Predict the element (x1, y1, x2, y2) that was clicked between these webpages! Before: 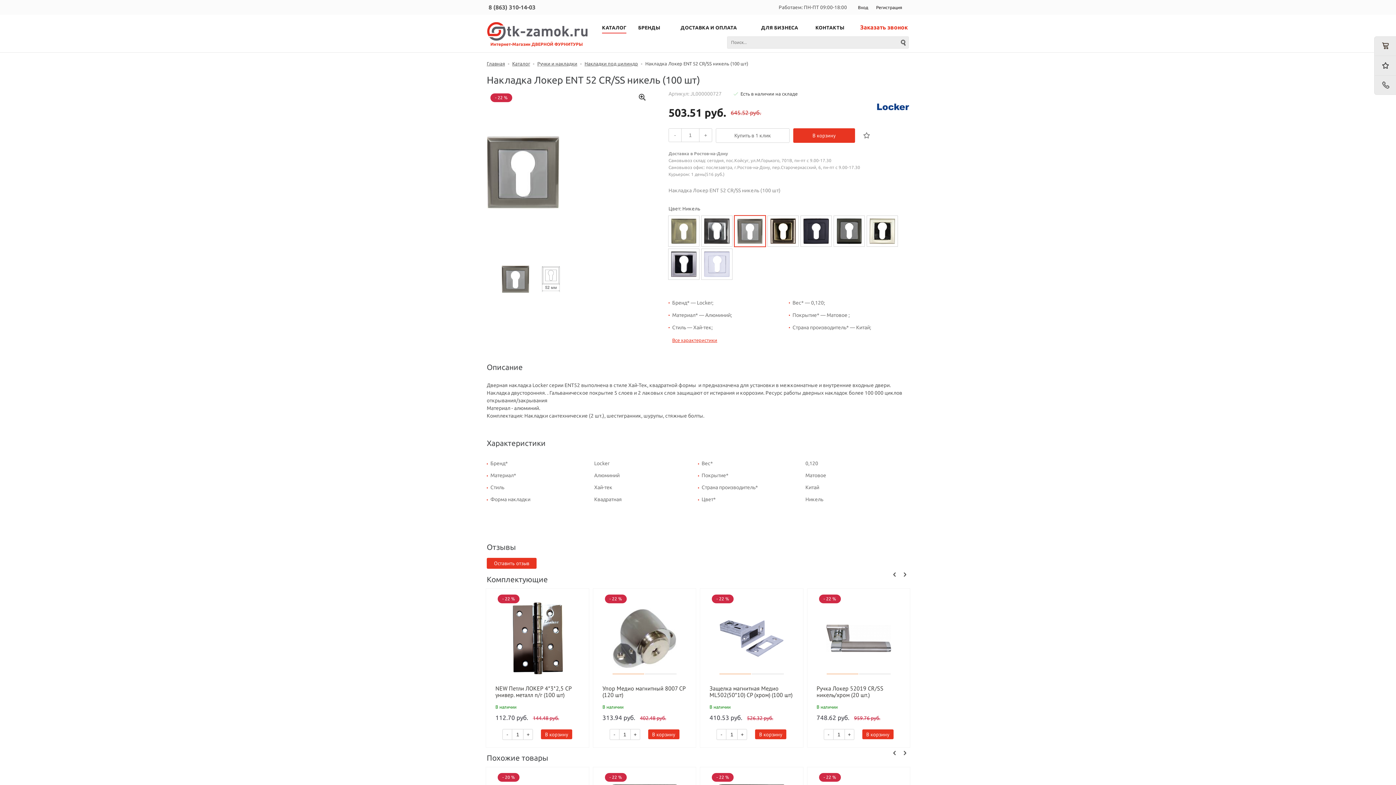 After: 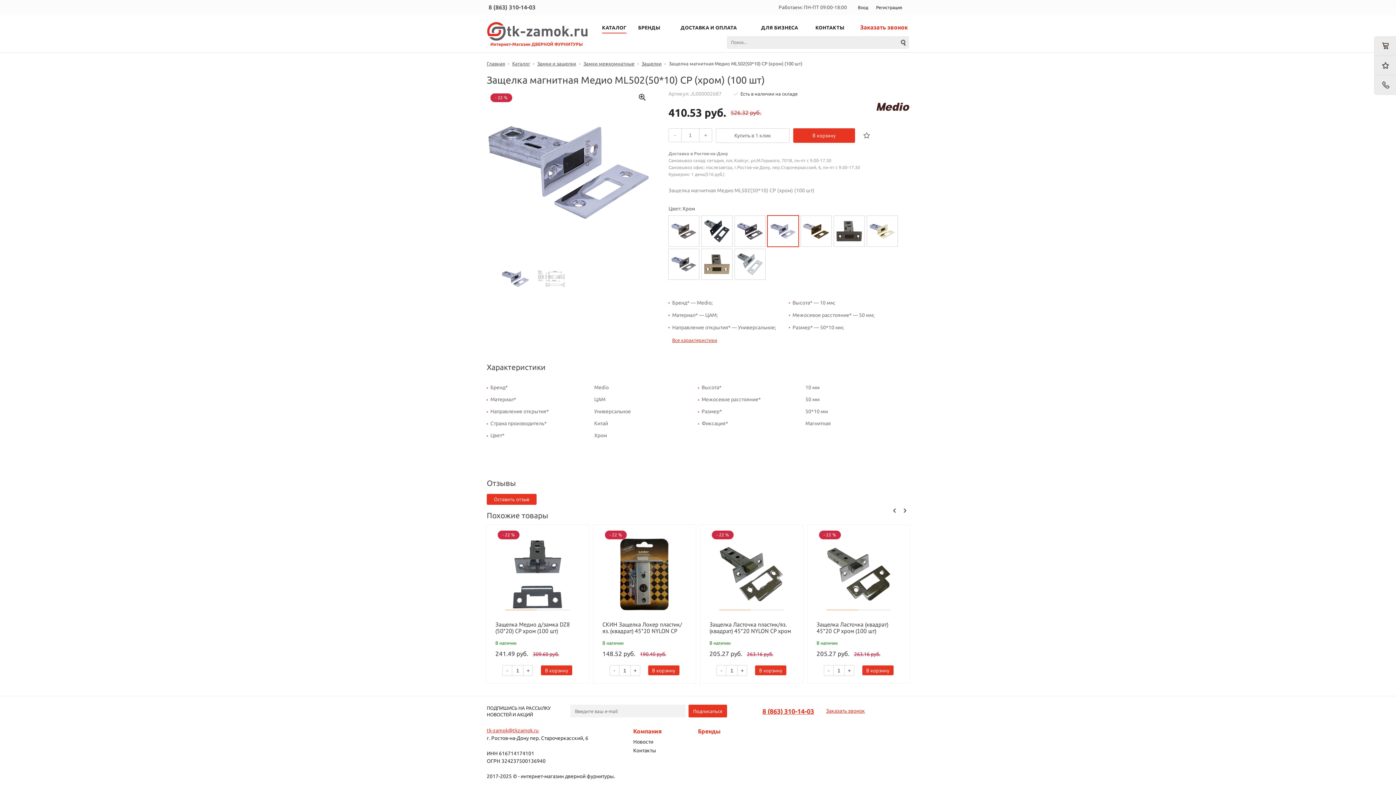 Action: bbox: (719, 602, 784, 674) label: - 22 %